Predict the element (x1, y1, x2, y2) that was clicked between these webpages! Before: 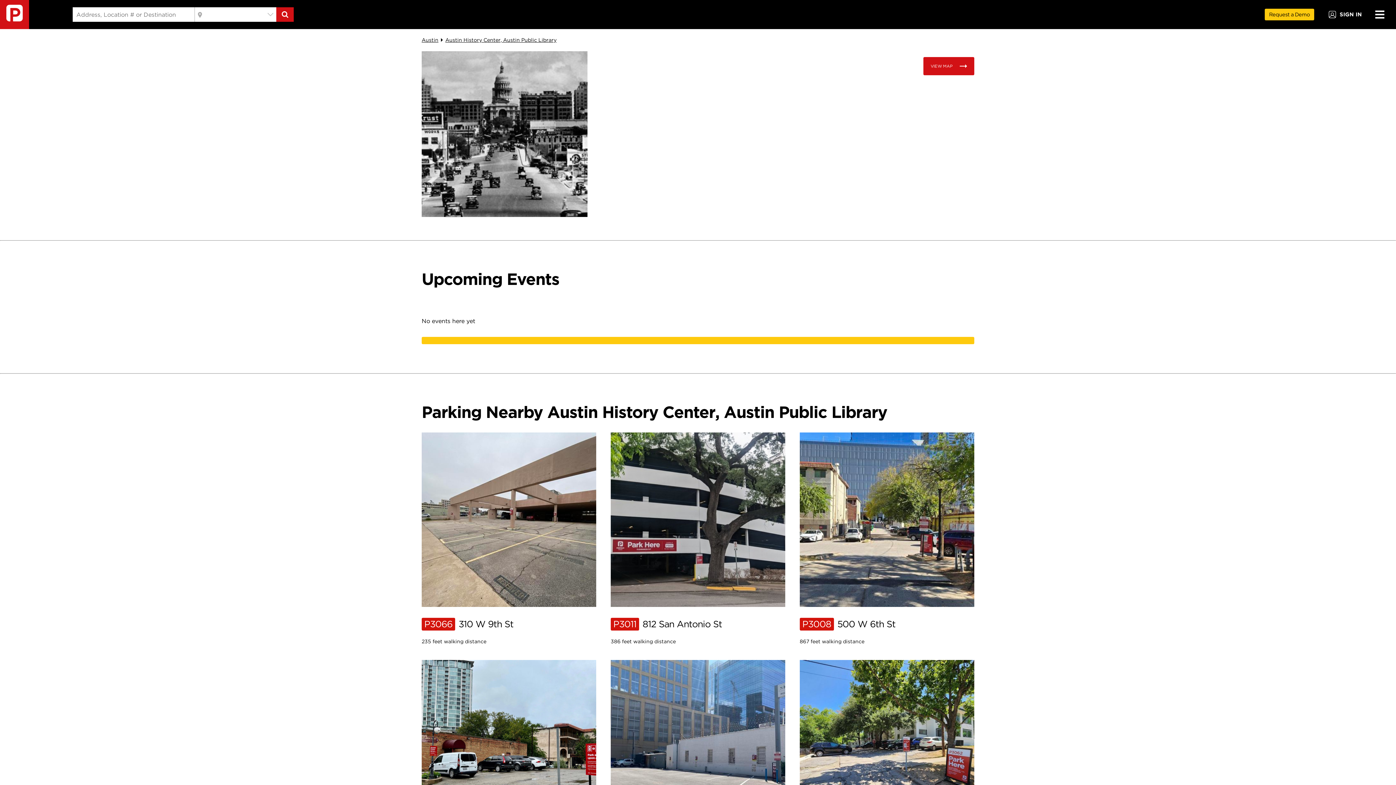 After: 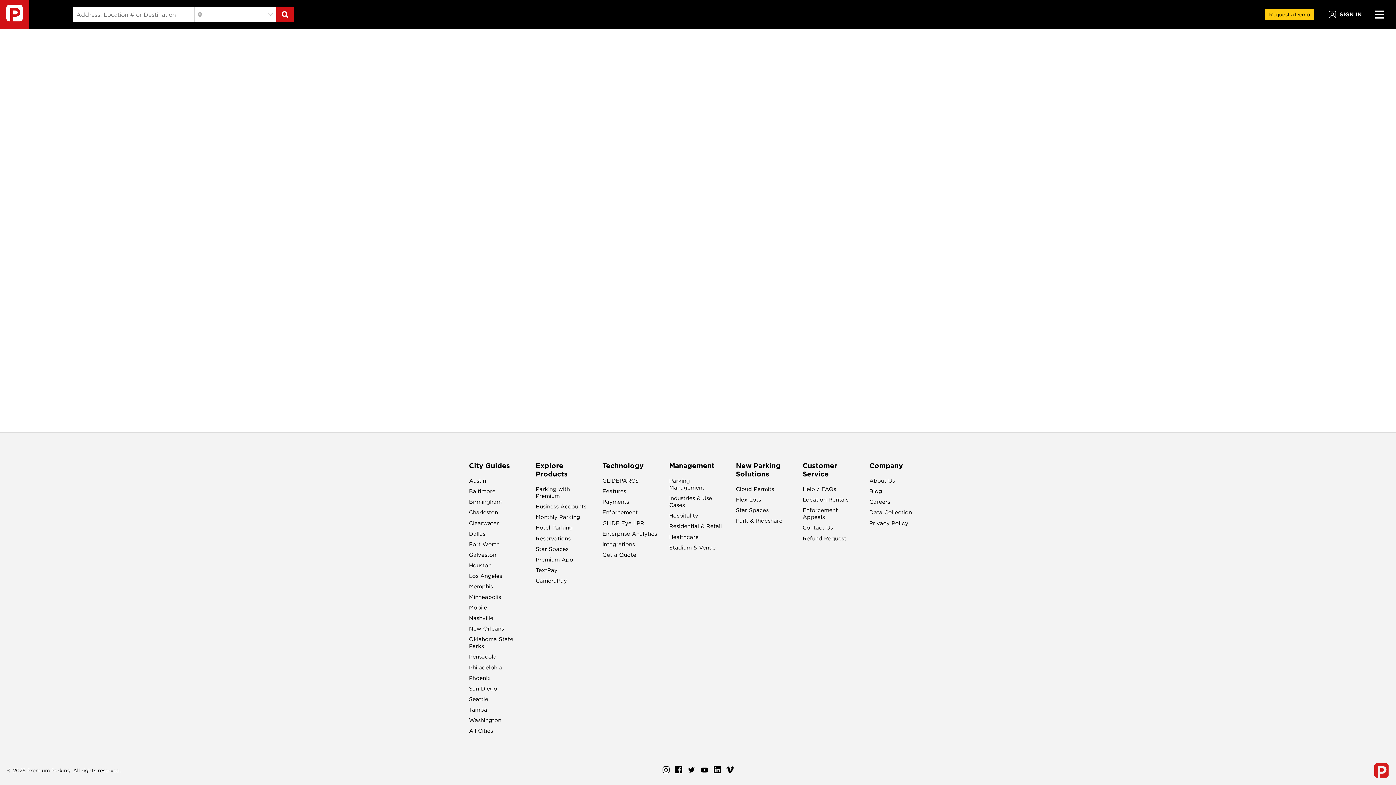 Action: label: P3066310 W 9th St

235 feet walking distance bbox: (421, 432, 596, 645)